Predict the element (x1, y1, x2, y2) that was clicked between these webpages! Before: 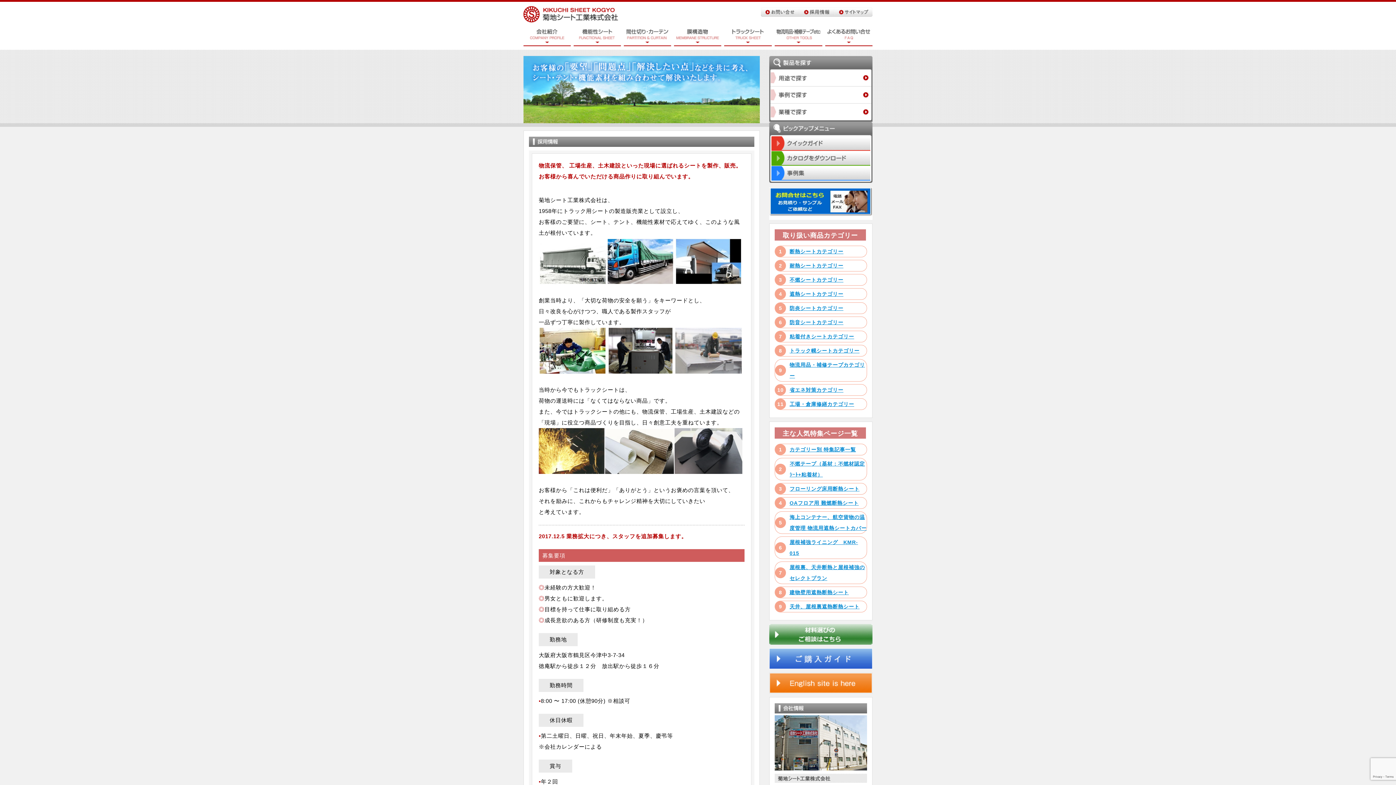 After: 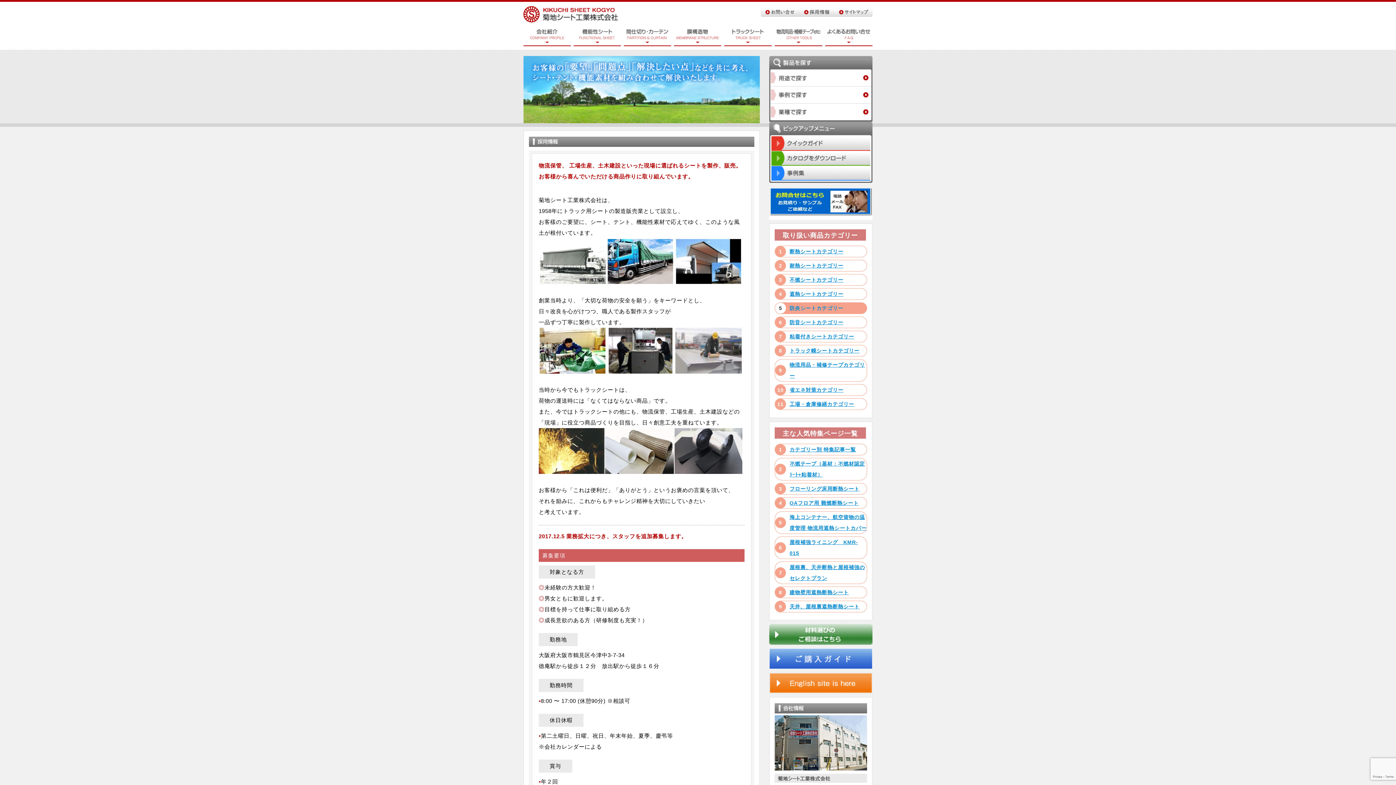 Action: label: 防炎シートカテゴリー bbox: (789, 305, 843, 311)